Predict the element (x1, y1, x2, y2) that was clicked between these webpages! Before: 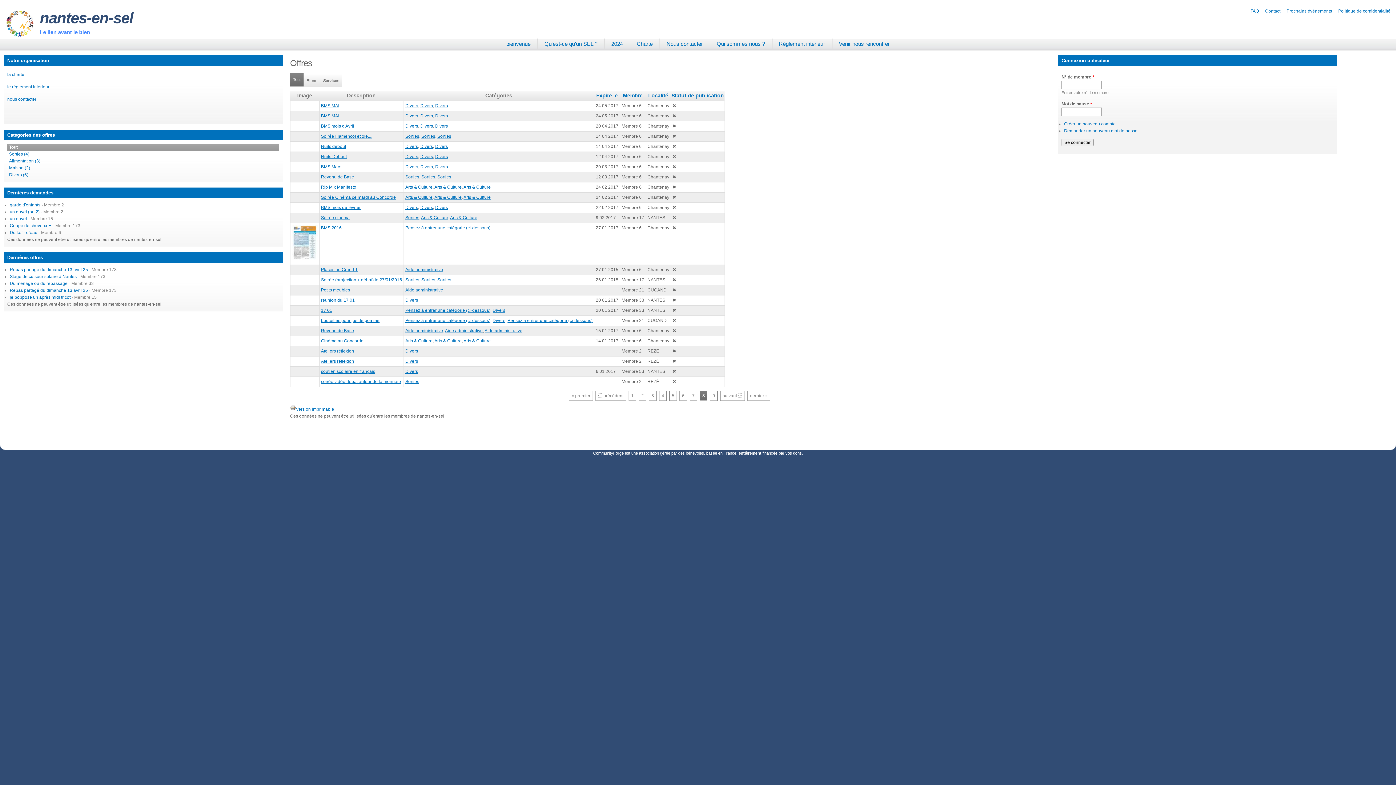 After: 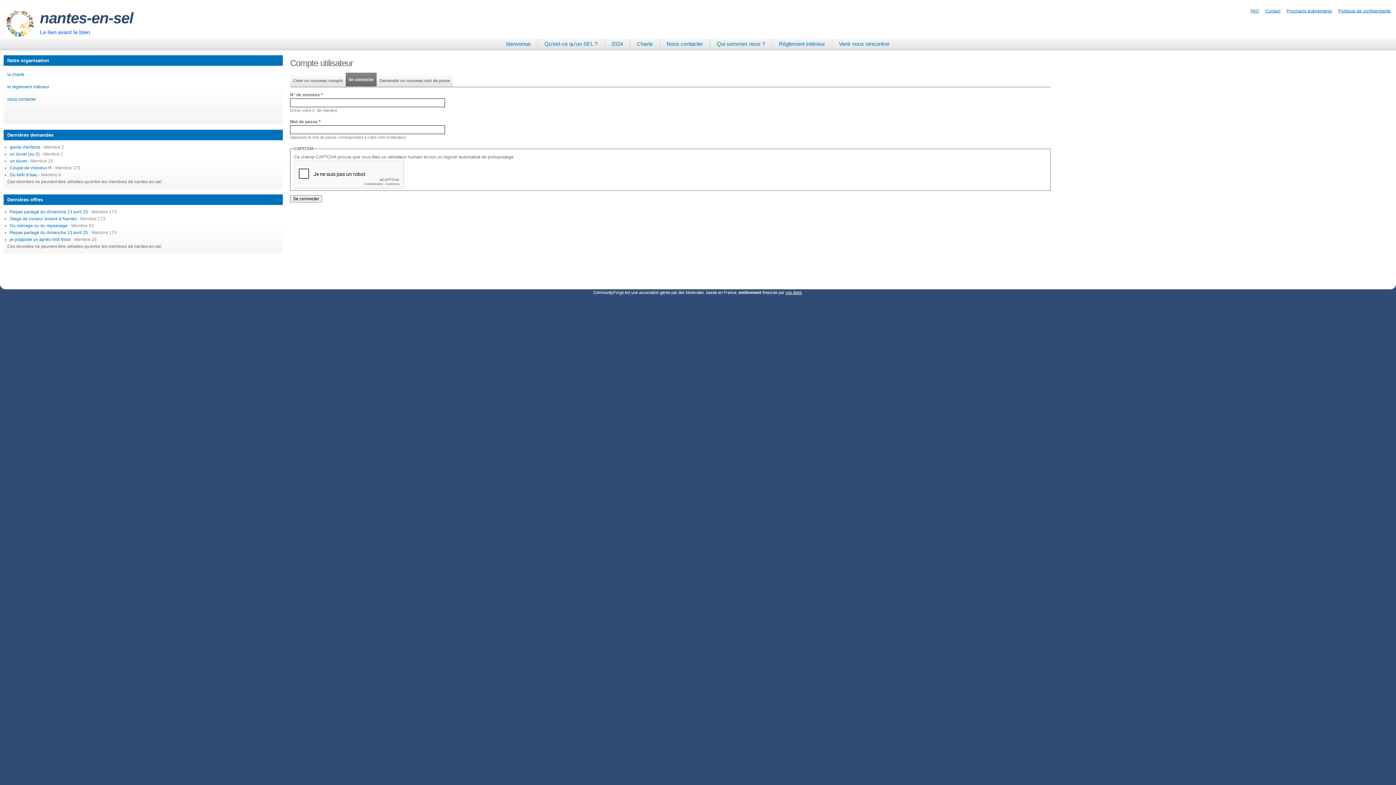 Action: bbox: (450, 215, 477, 220) label: Arts & Culture